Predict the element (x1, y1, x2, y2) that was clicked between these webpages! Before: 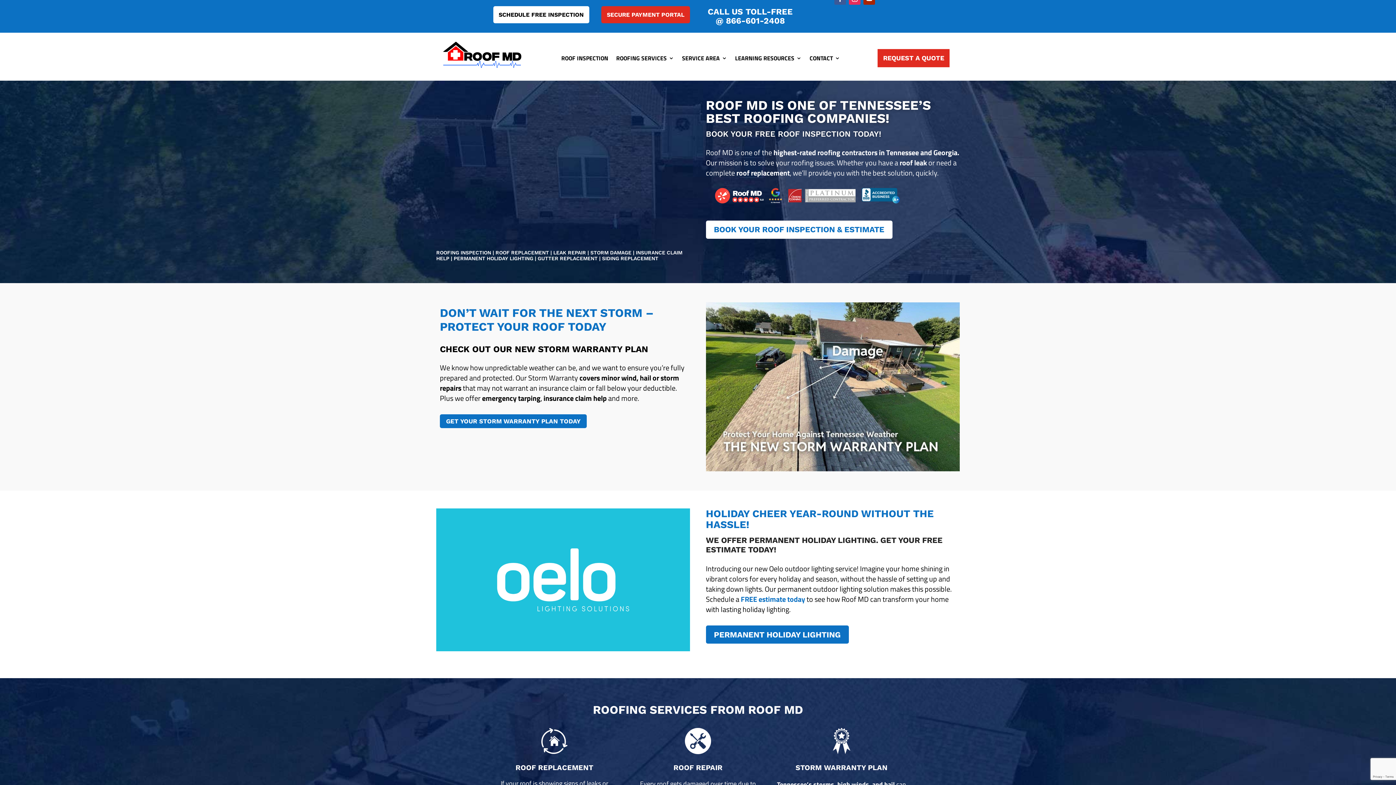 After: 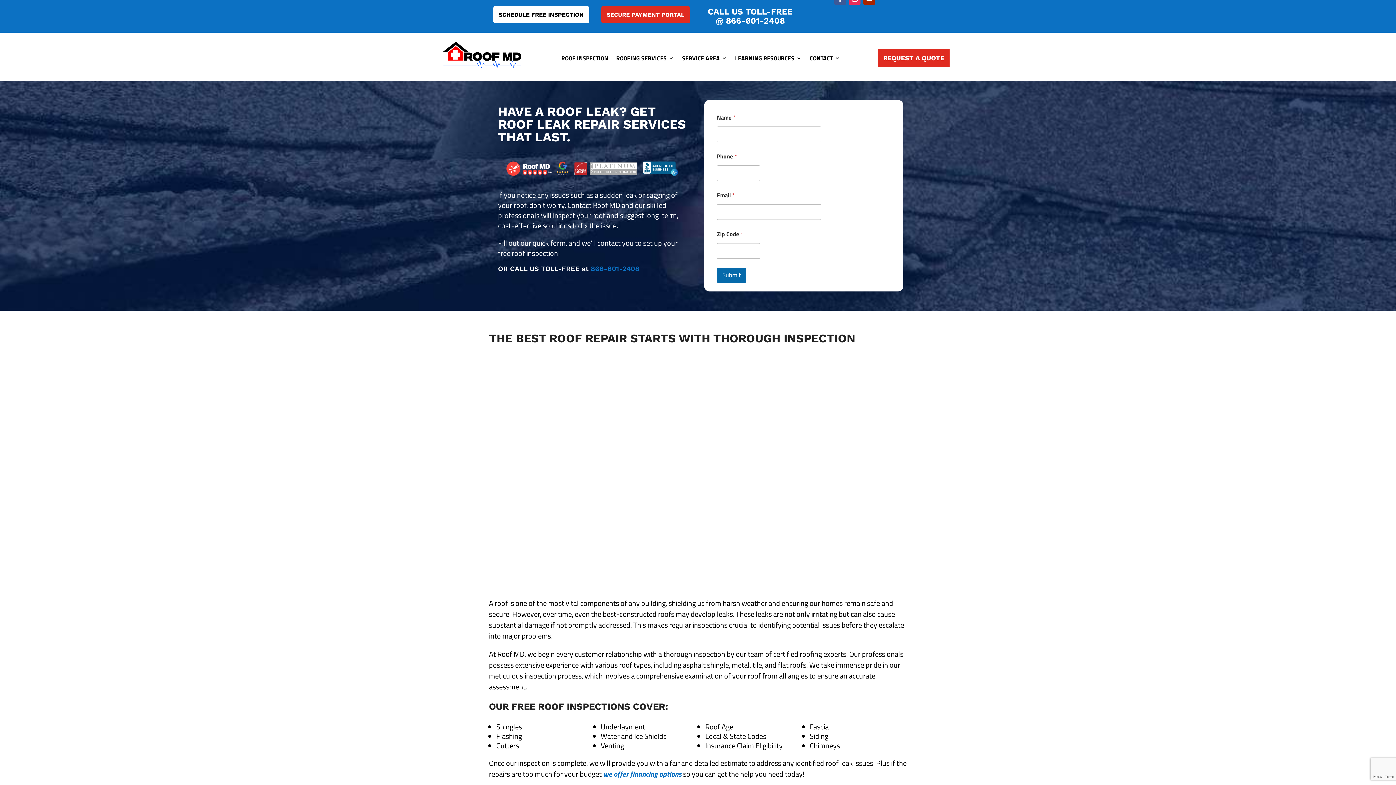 Action: label: ROOF REPAIR bbox: (673, 763, 722, 772)